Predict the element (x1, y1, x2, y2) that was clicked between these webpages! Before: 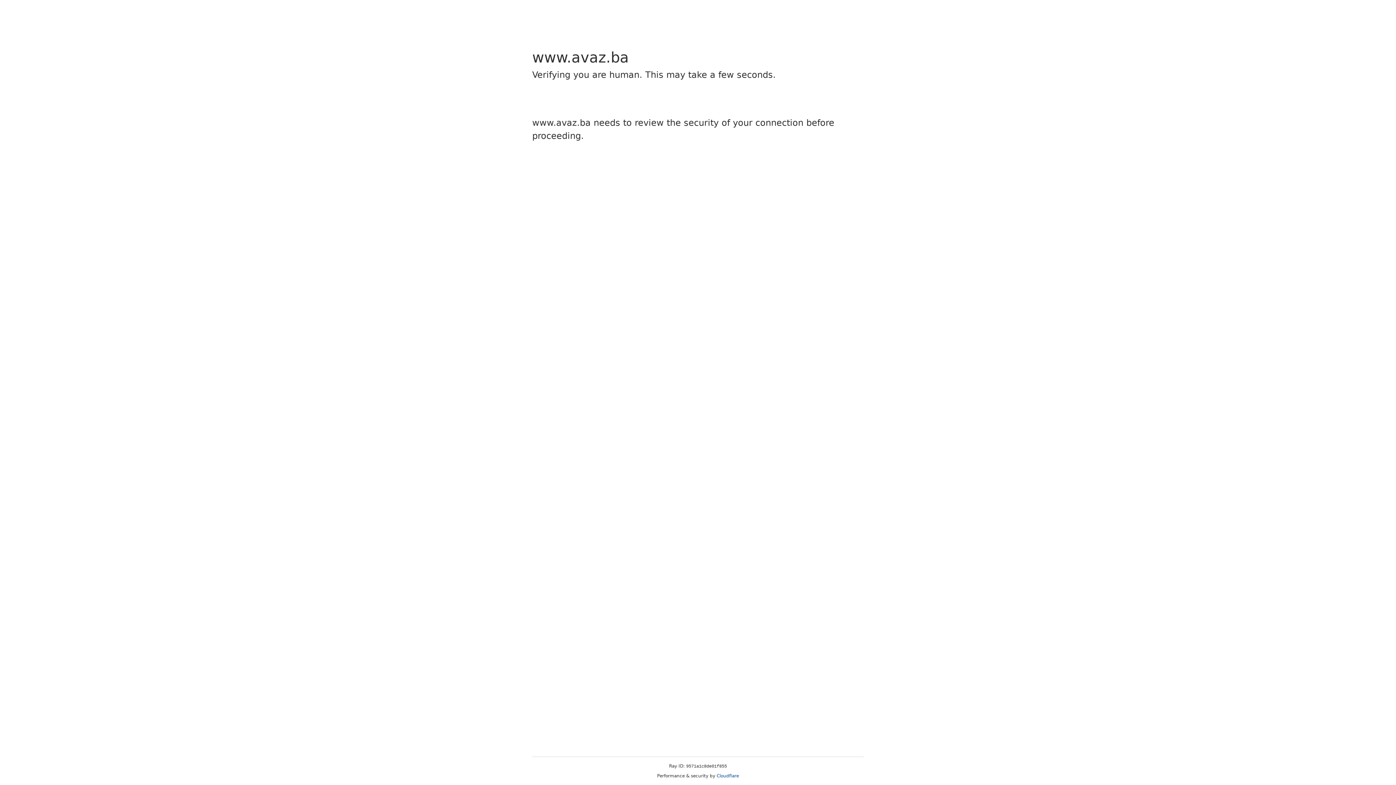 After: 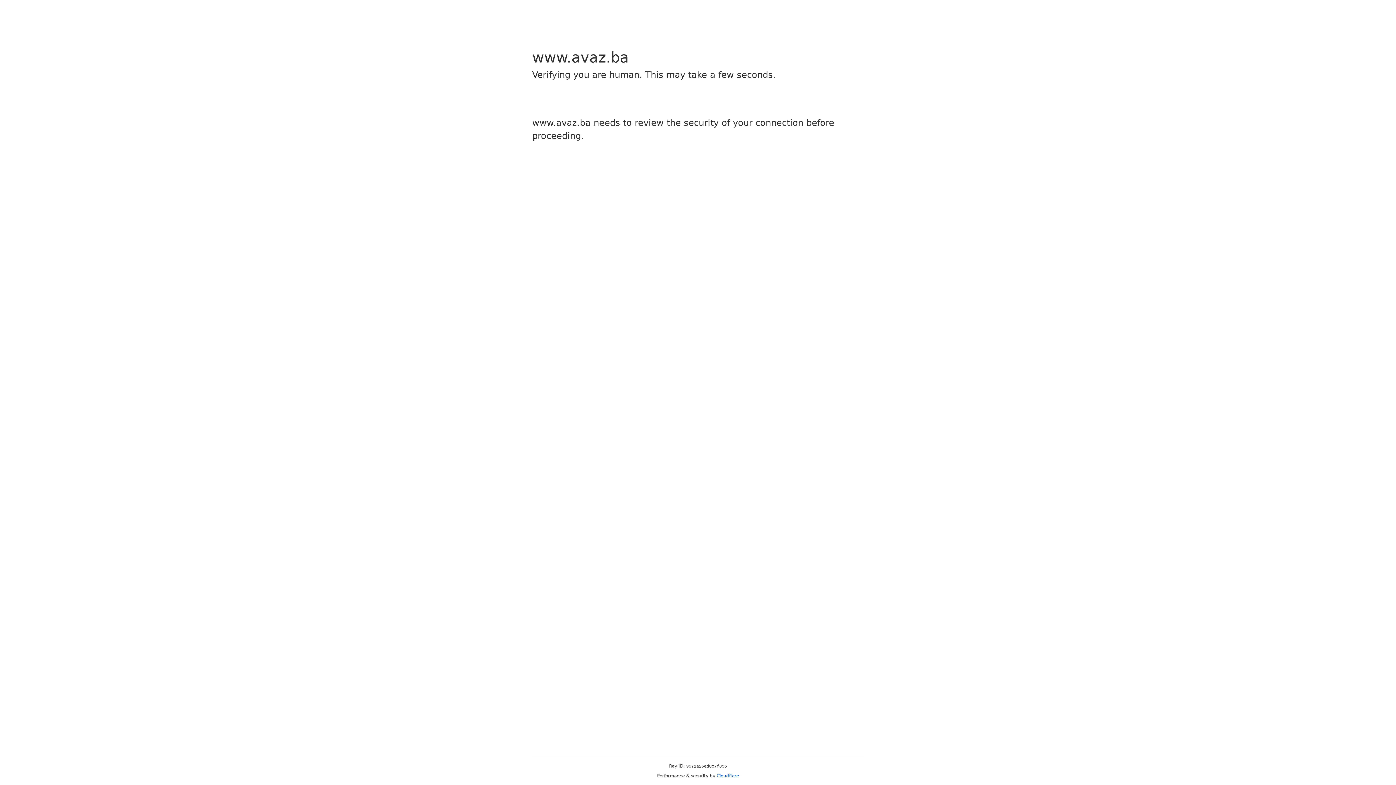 Action: label: Cloudflare bbox: (716, 773, 739, 778)